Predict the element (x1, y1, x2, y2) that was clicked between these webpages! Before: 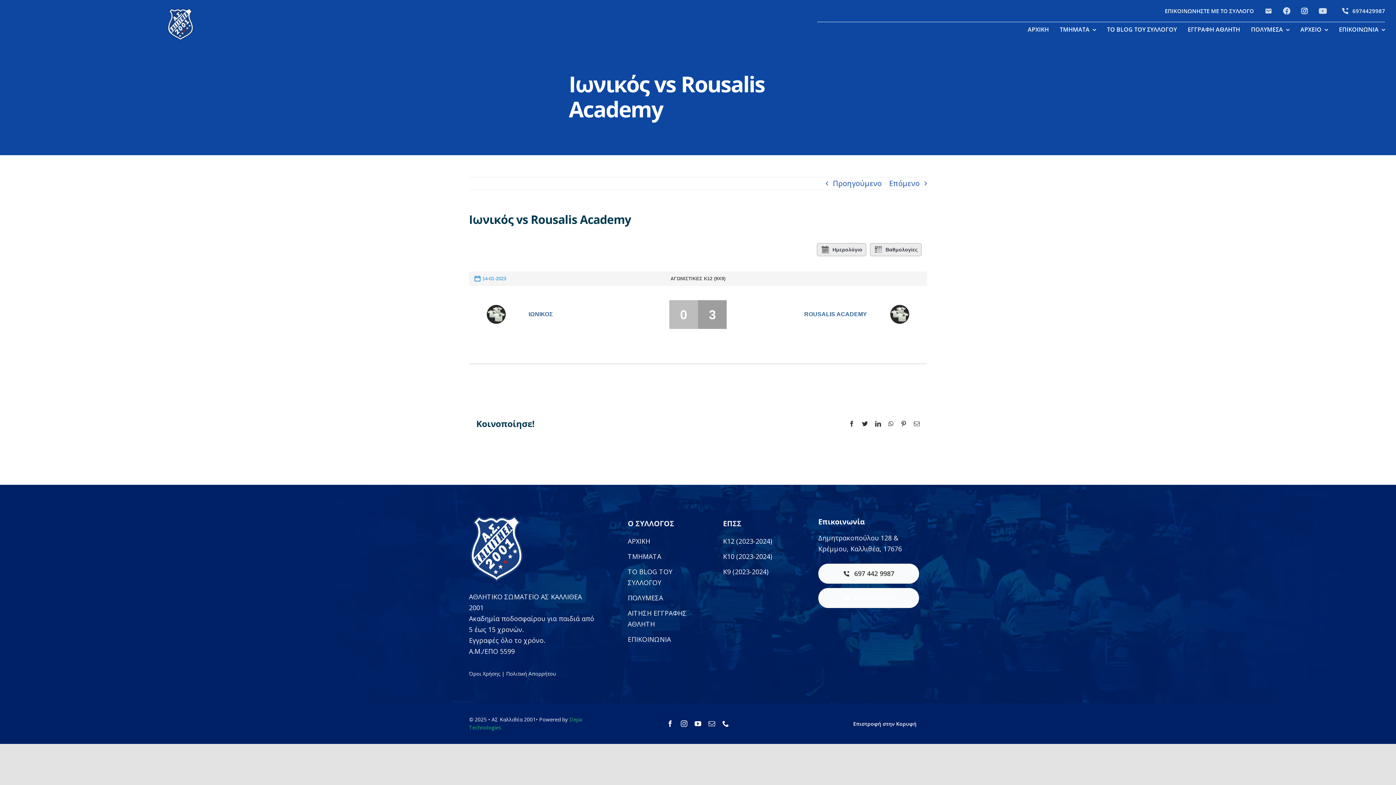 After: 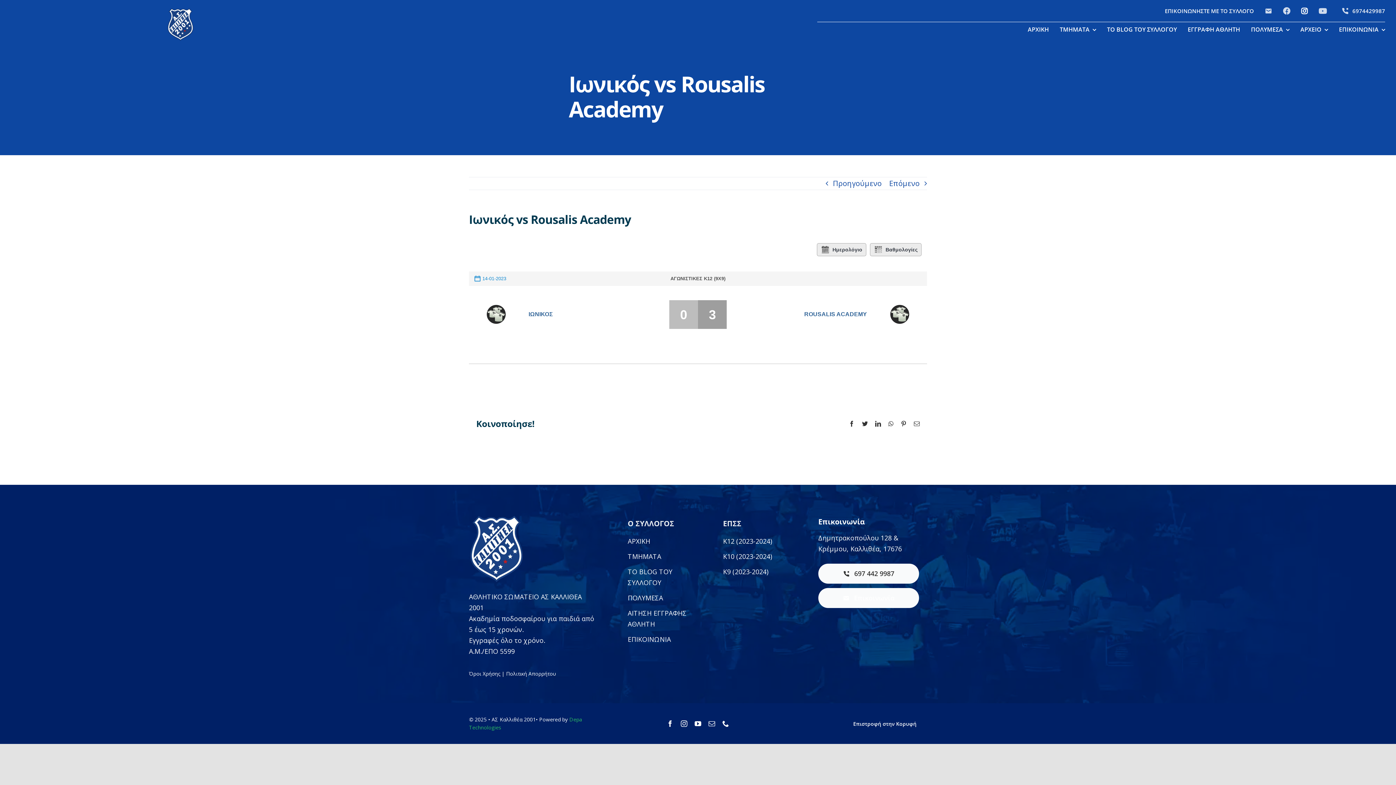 Action: bbox: (1301, 7, 1308, 14)